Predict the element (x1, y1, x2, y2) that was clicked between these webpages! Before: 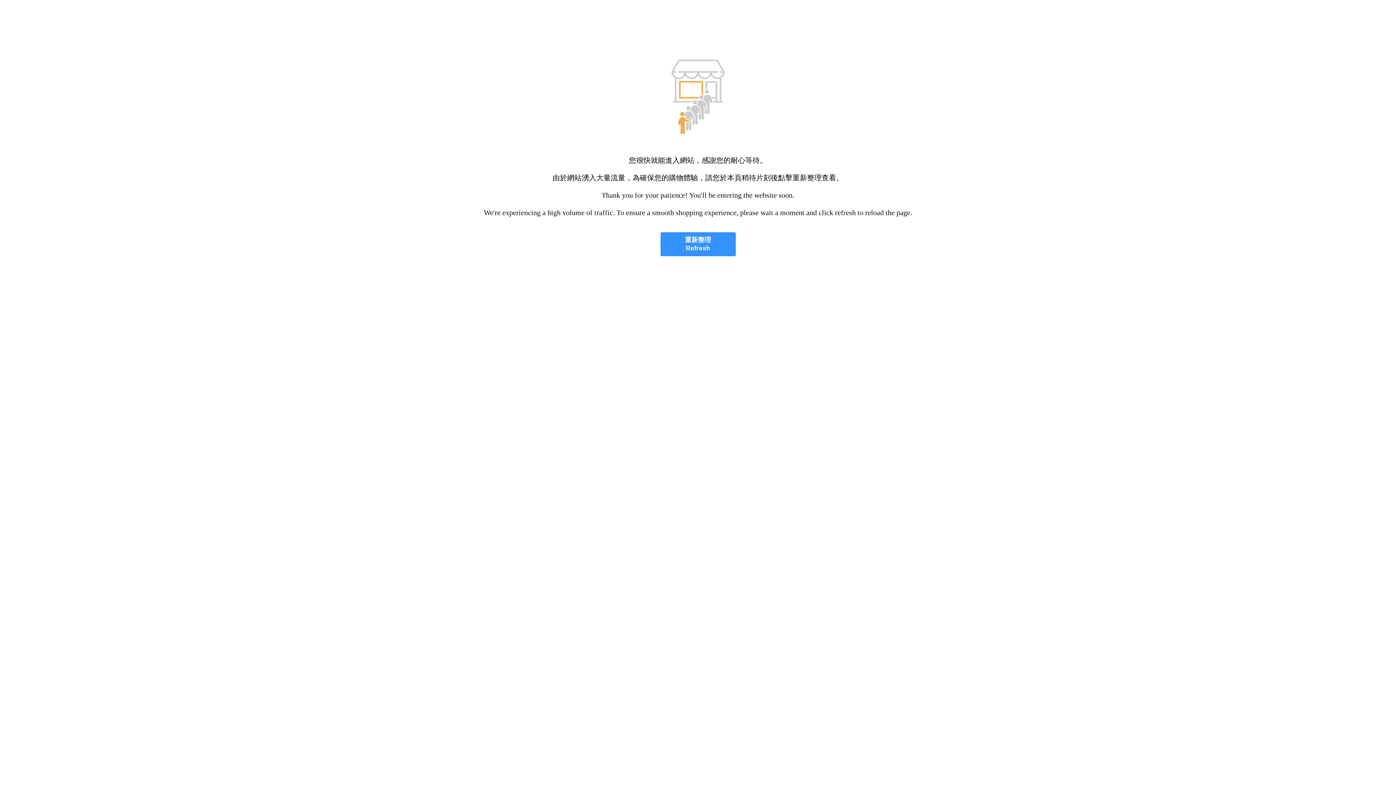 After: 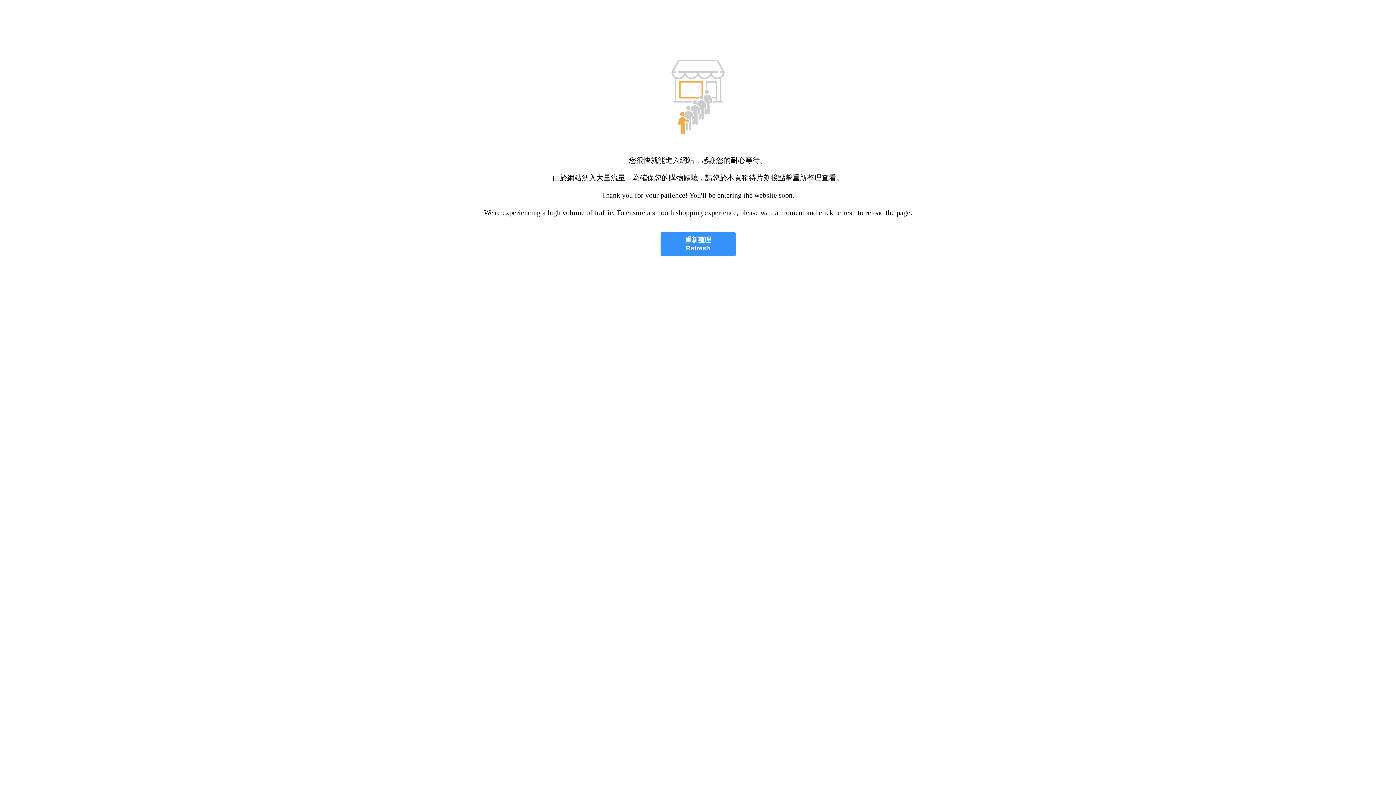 Action: bbox: (660, 232, 735, 256) label: 重新整理
Refresh